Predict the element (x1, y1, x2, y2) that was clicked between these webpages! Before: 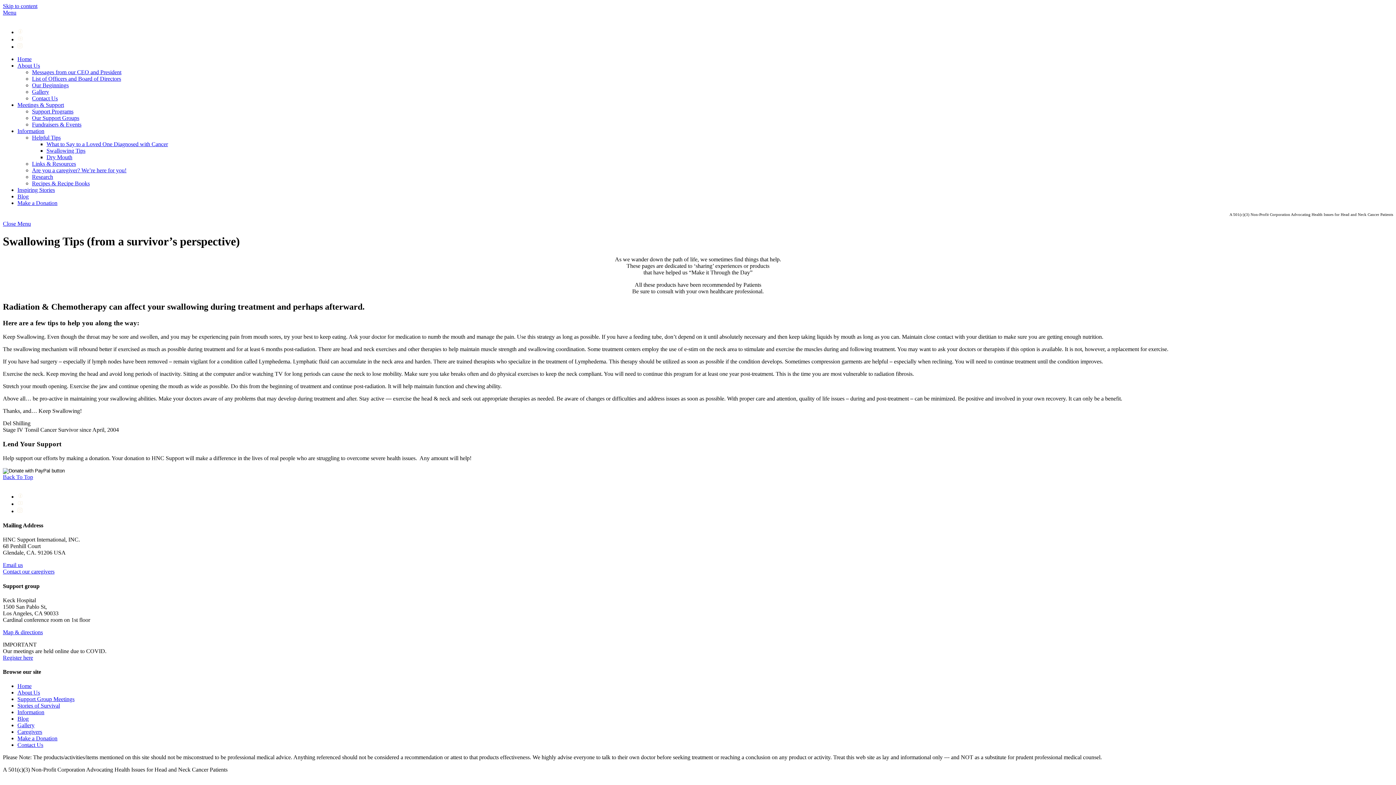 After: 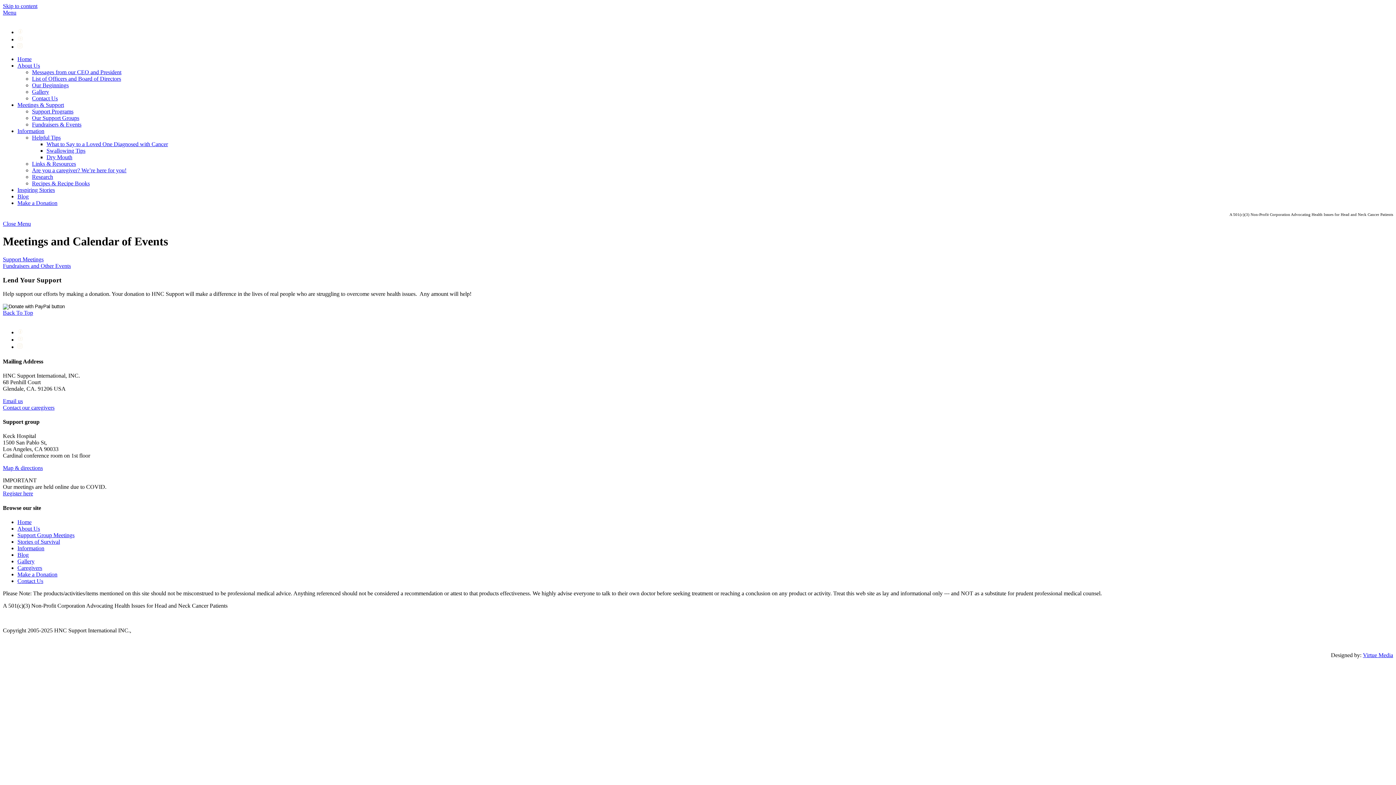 Action: label: Meetings & Support bbox: (17, 101, 64, 108)